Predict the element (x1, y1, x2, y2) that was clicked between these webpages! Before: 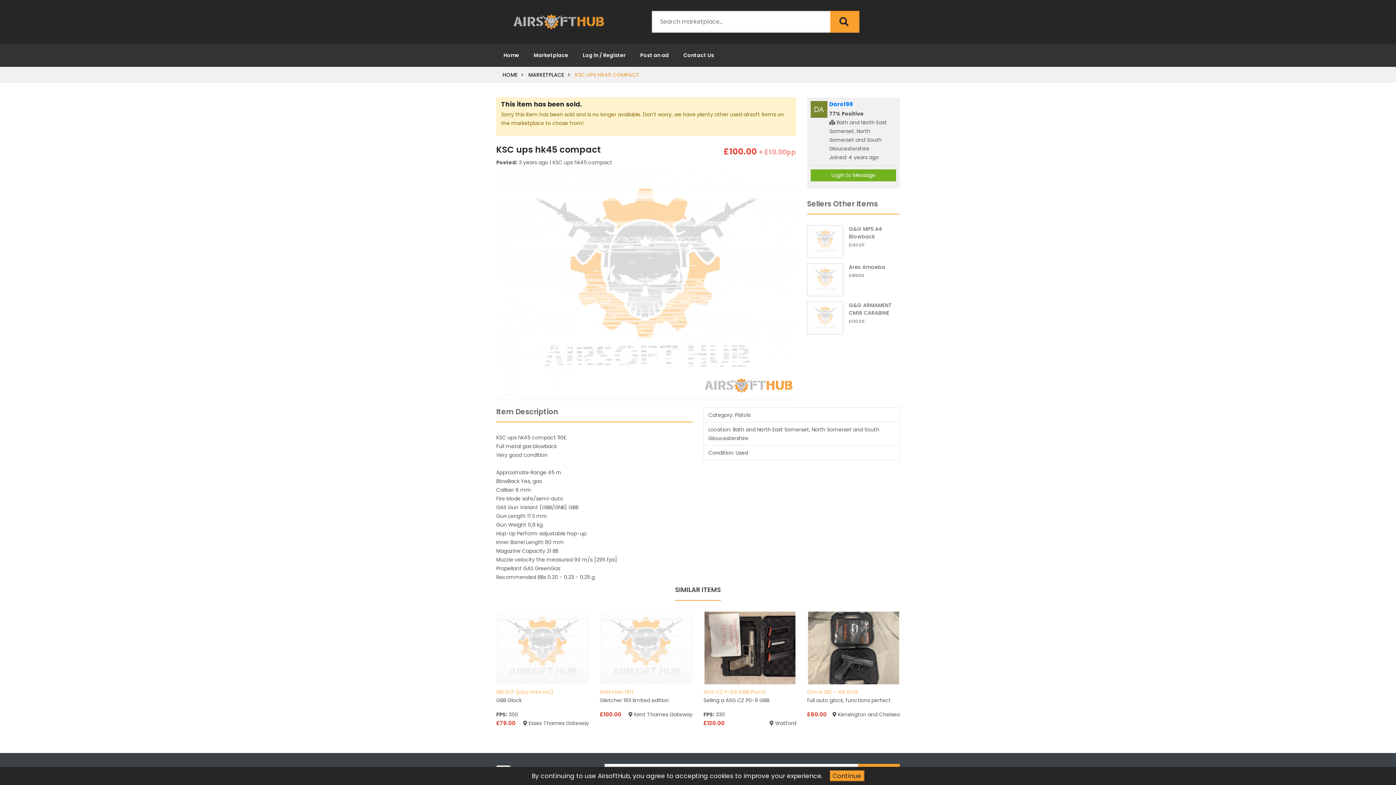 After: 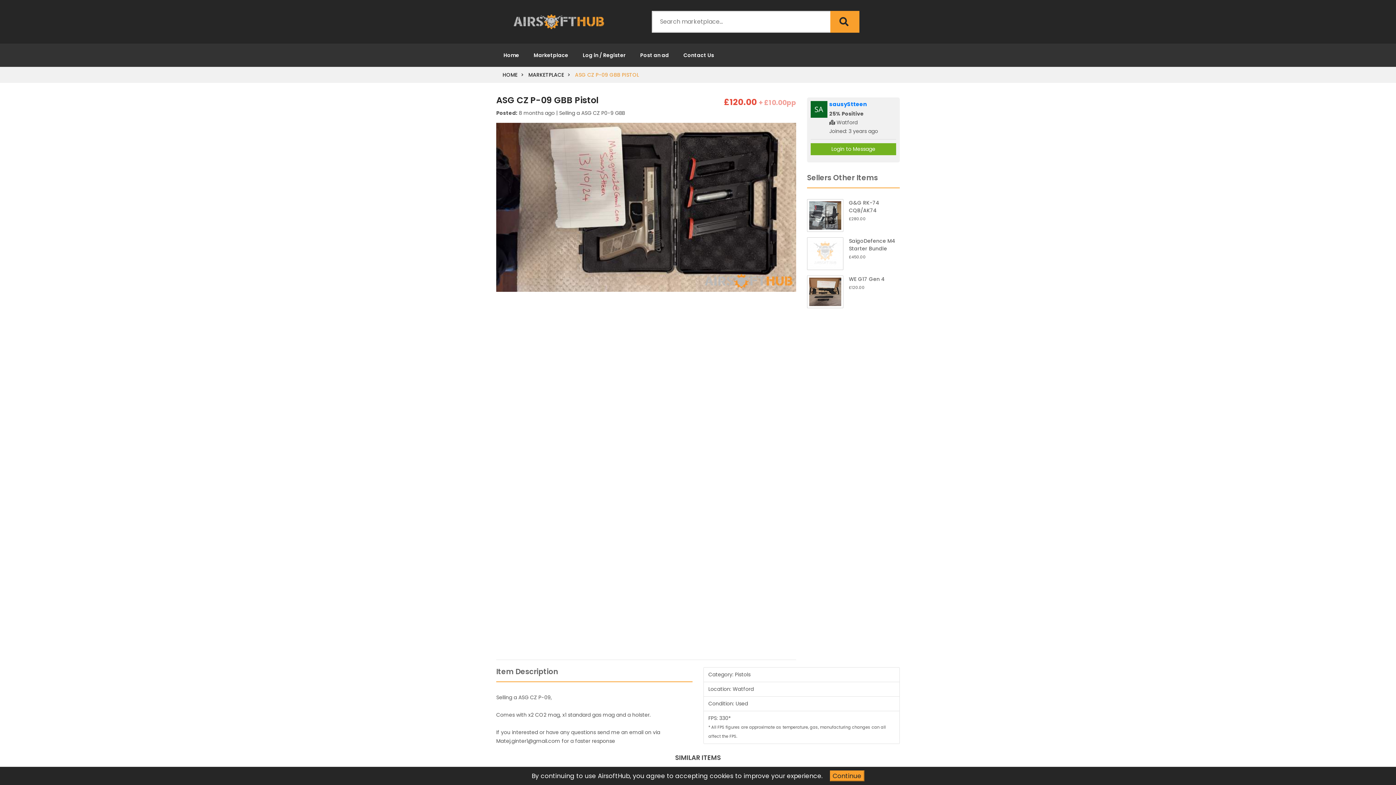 Action: bbox: (703, 688, 765, 696) label: ASG CZ P-09 GBB Pistol